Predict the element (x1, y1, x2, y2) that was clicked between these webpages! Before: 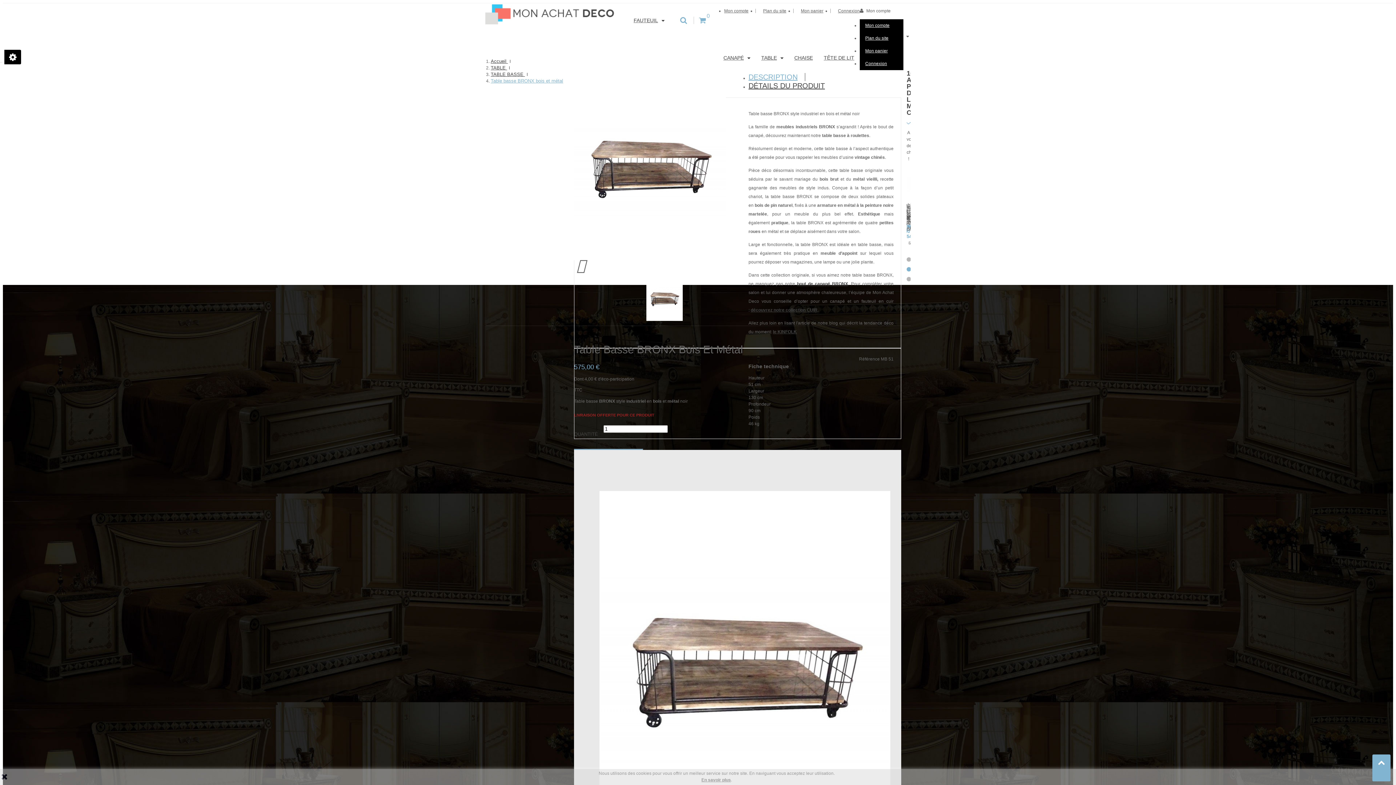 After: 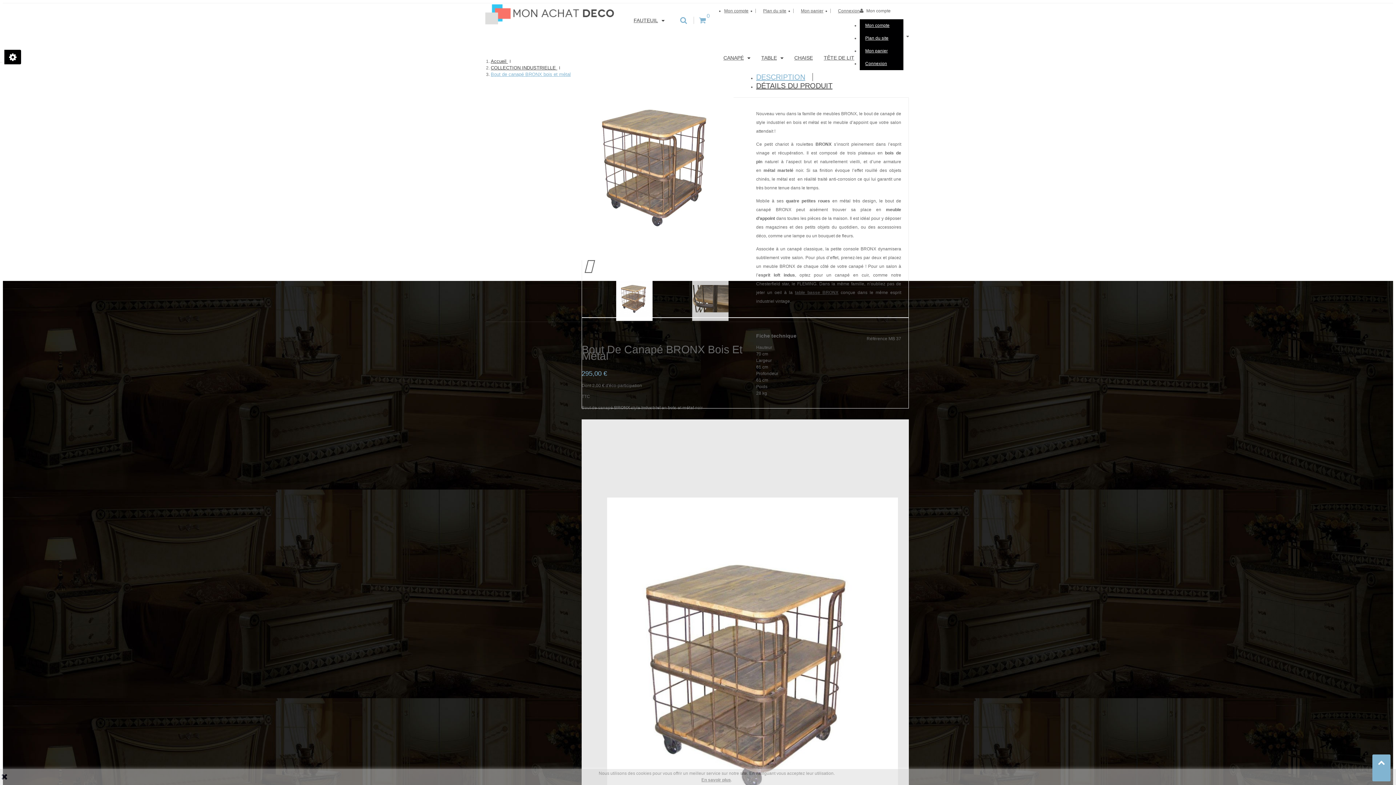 Action: label: bout de canapé BRONX bbox: (797, 281, 848, 286)